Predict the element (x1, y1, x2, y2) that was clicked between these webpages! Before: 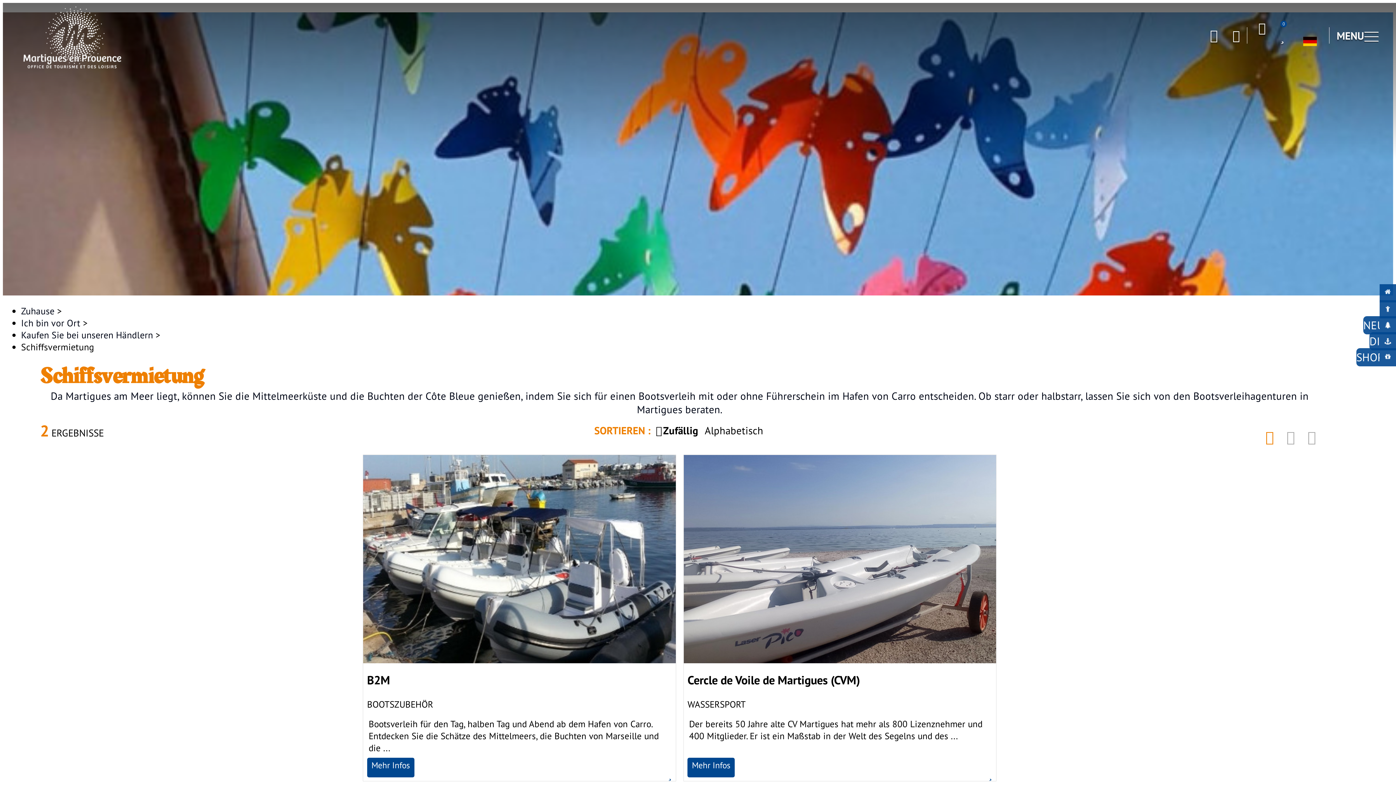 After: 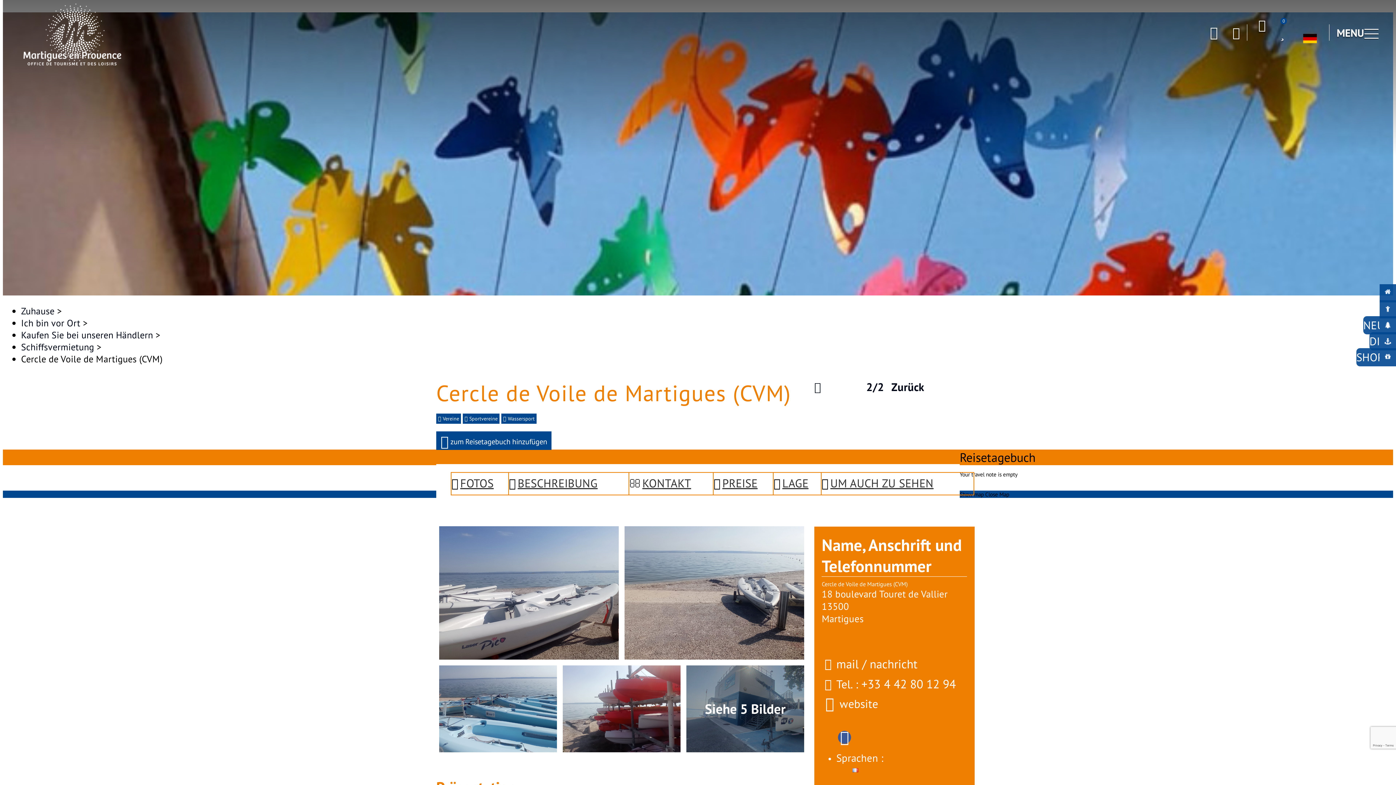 Action: label: Cercle de Voile de Martigues (CVM) bbox: (687, 672, 865, 693)